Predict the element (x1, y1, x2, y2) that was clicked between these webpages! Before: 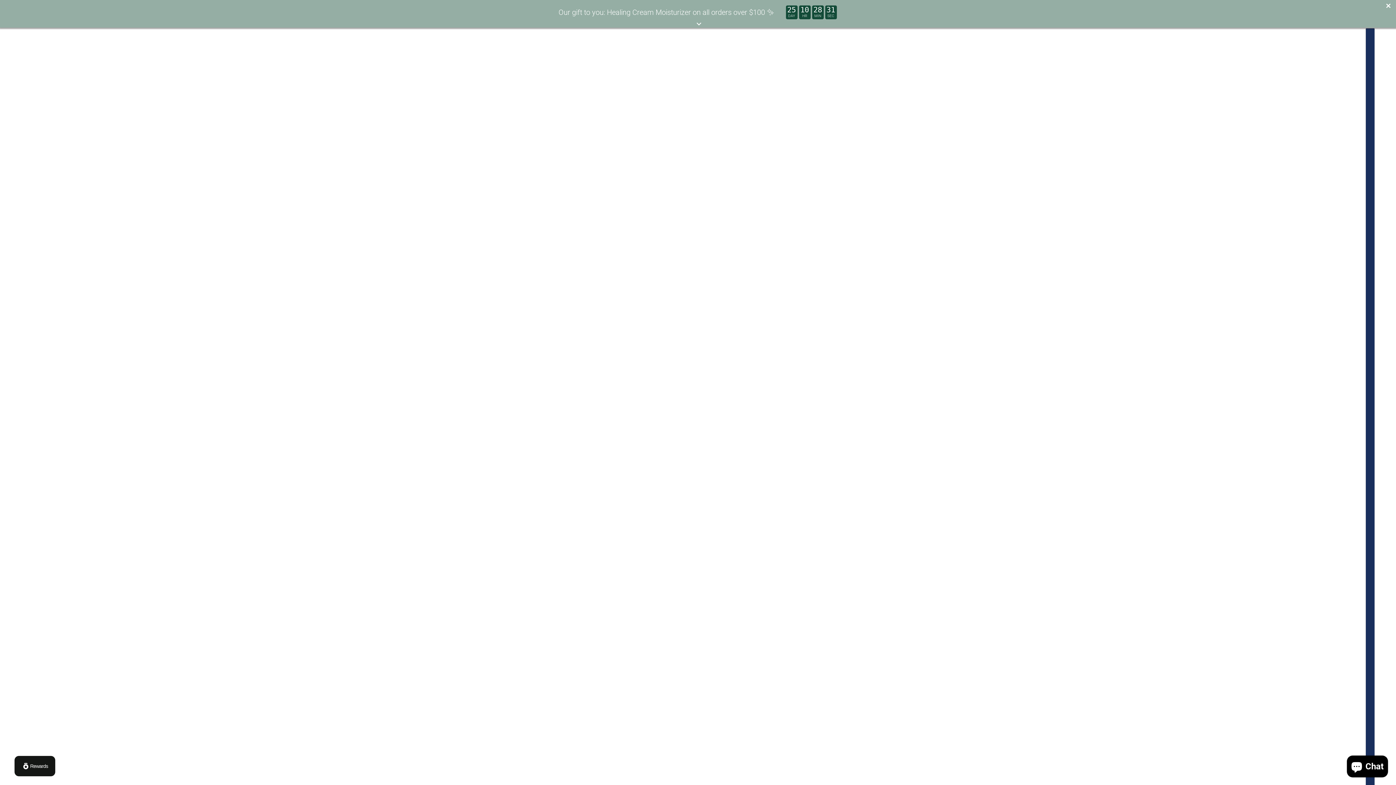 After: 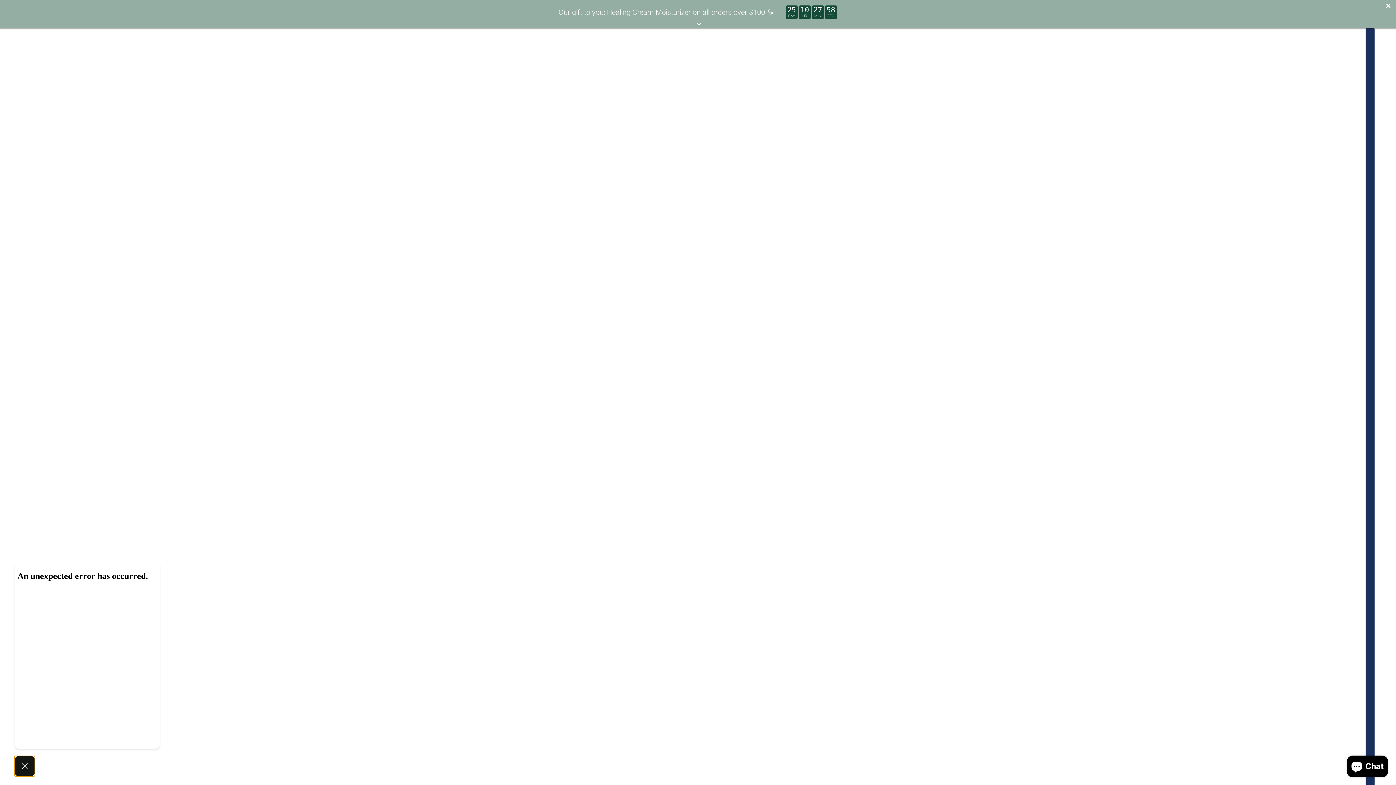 Action: label: Rewards bbox: (14, 756, 55, 776)